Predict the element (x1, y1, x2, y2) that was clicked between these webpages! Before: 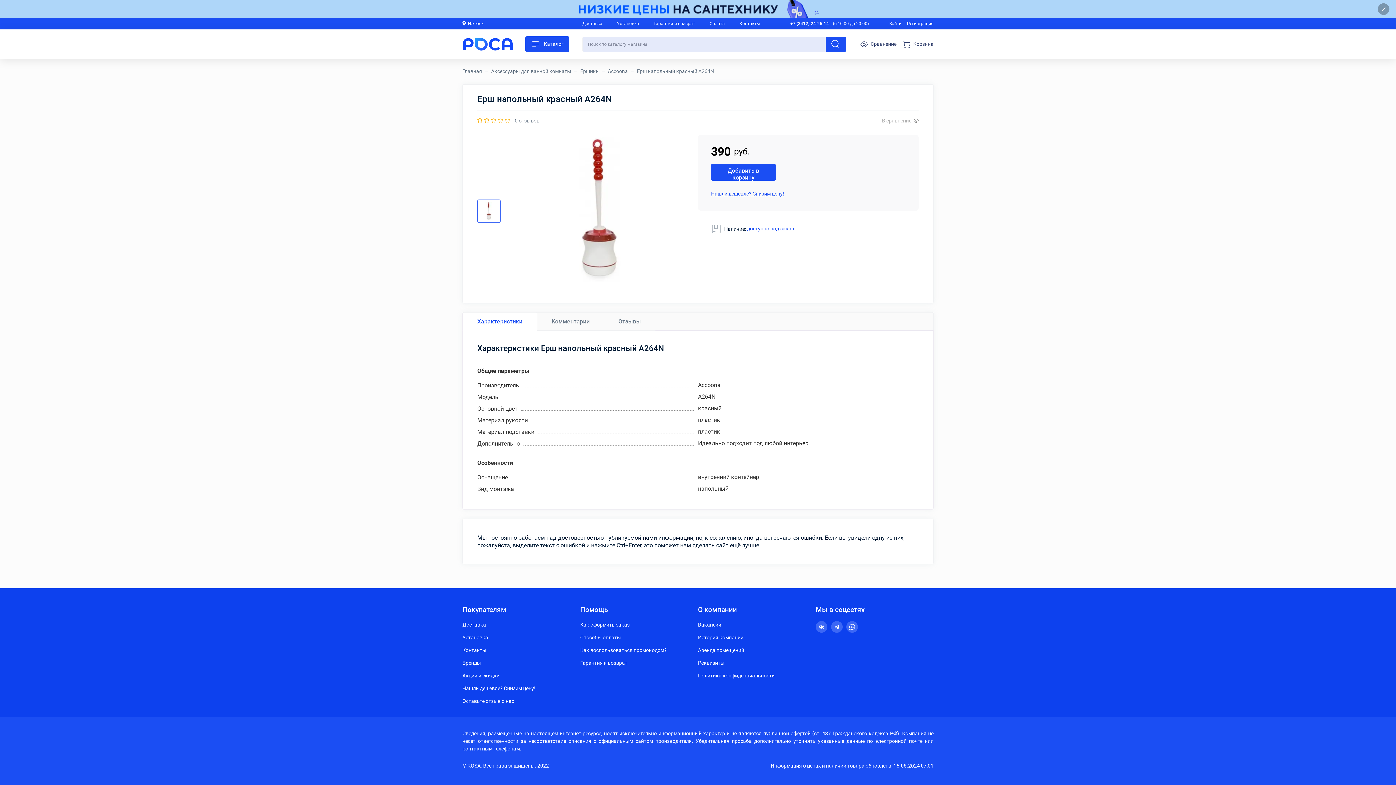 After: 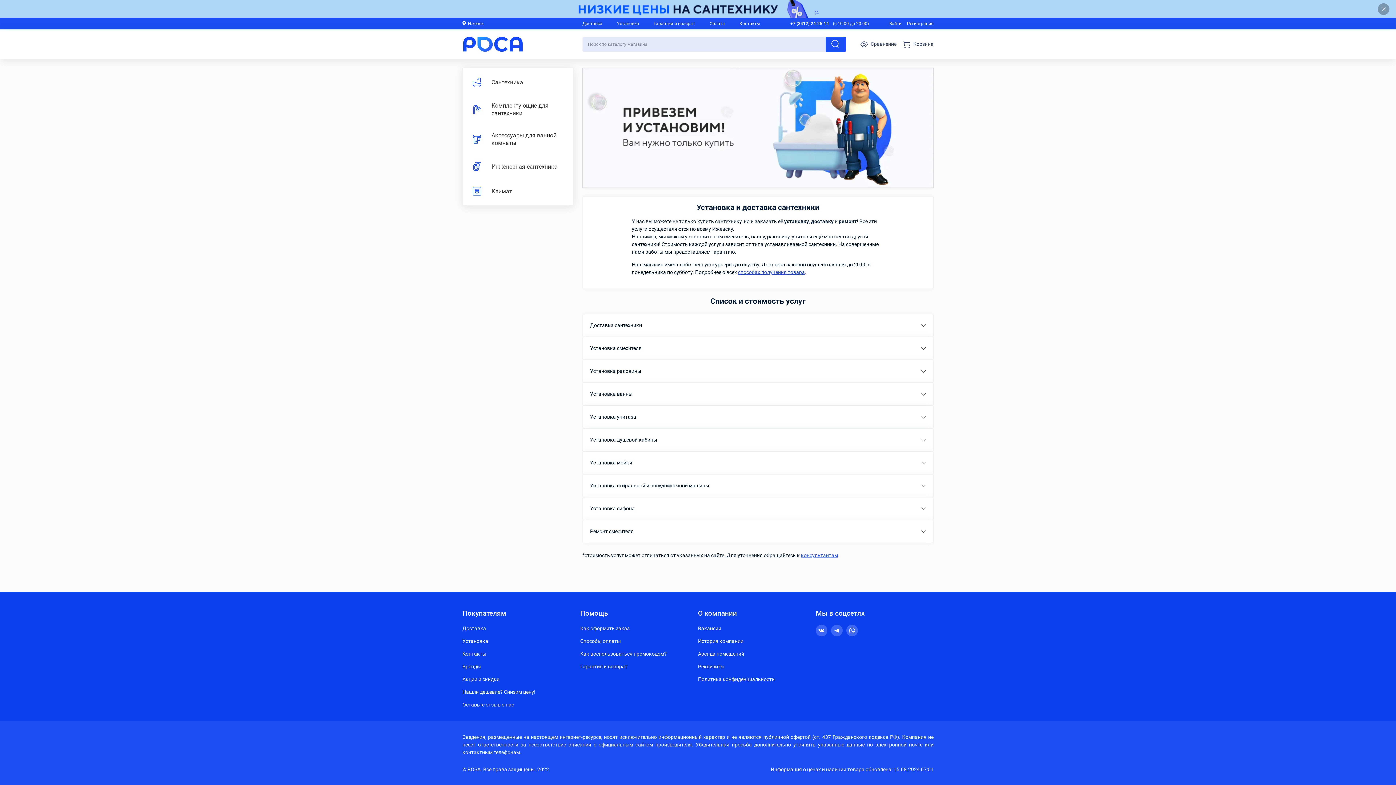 Action: label: Установка bbox: (617, 20, 639, 27)